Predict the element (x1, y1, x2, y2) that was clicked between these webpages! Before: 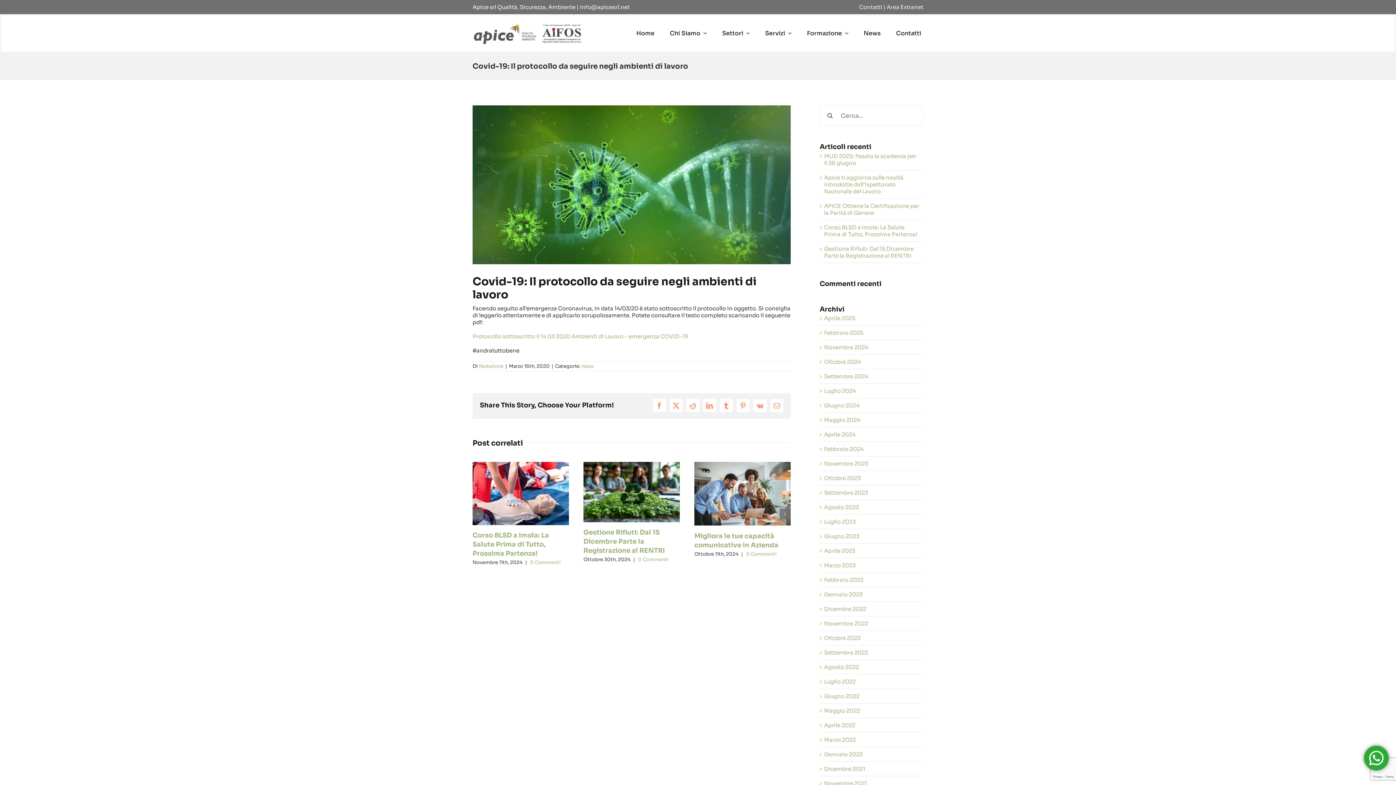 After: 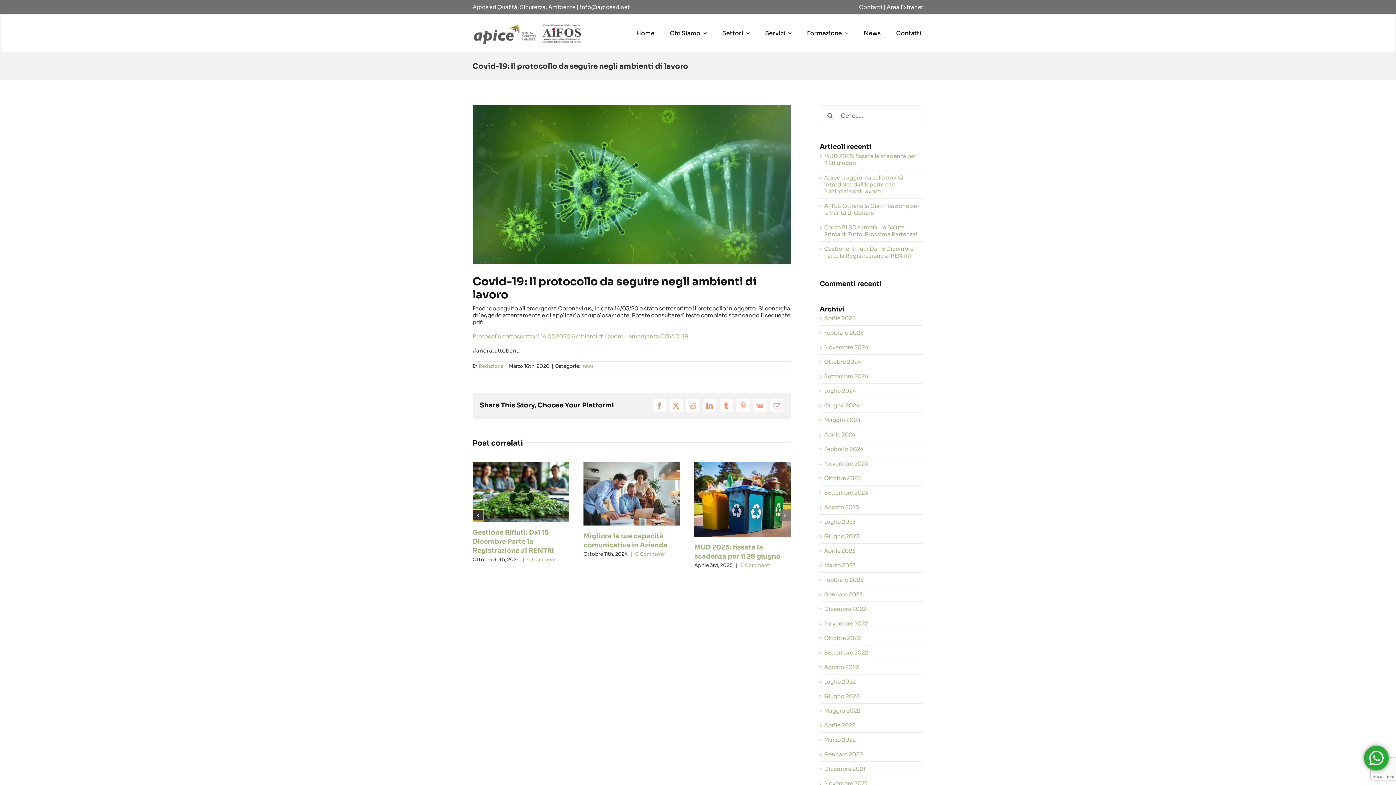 Action: label: Previous slide bbox: (472, 513, 483, 524)